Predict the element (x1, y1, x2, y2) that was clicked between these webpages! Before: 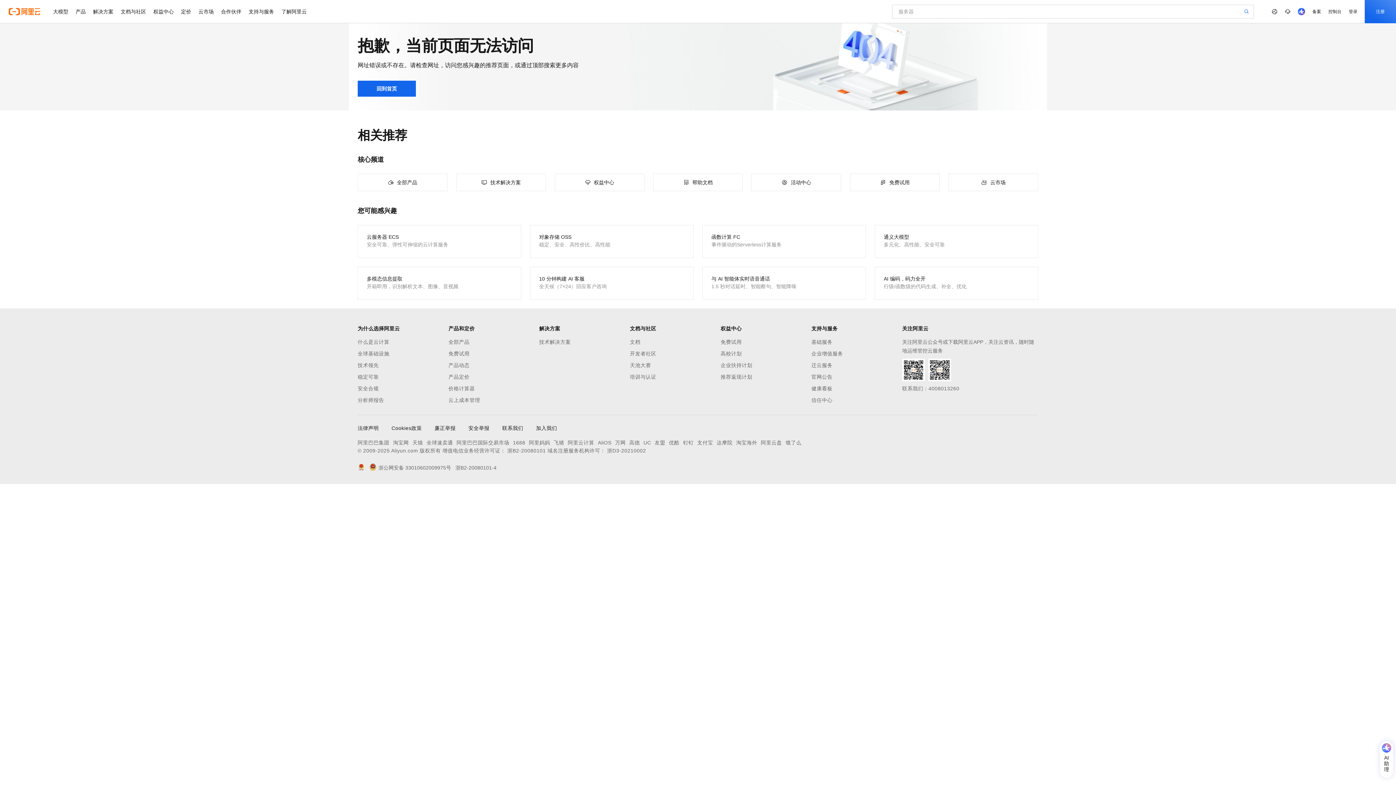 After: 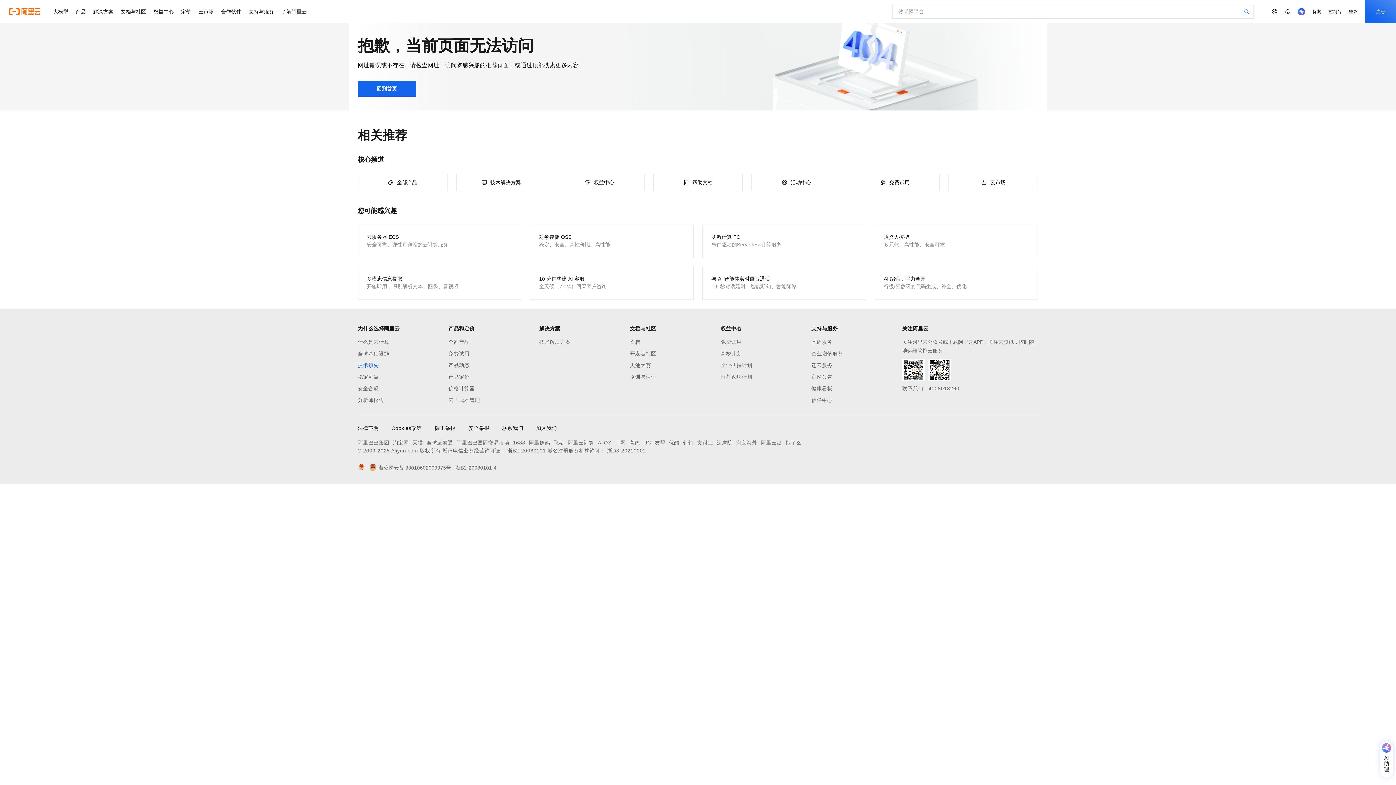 Action: label: 技术领先 bbox: (357, 361, 448, 369)